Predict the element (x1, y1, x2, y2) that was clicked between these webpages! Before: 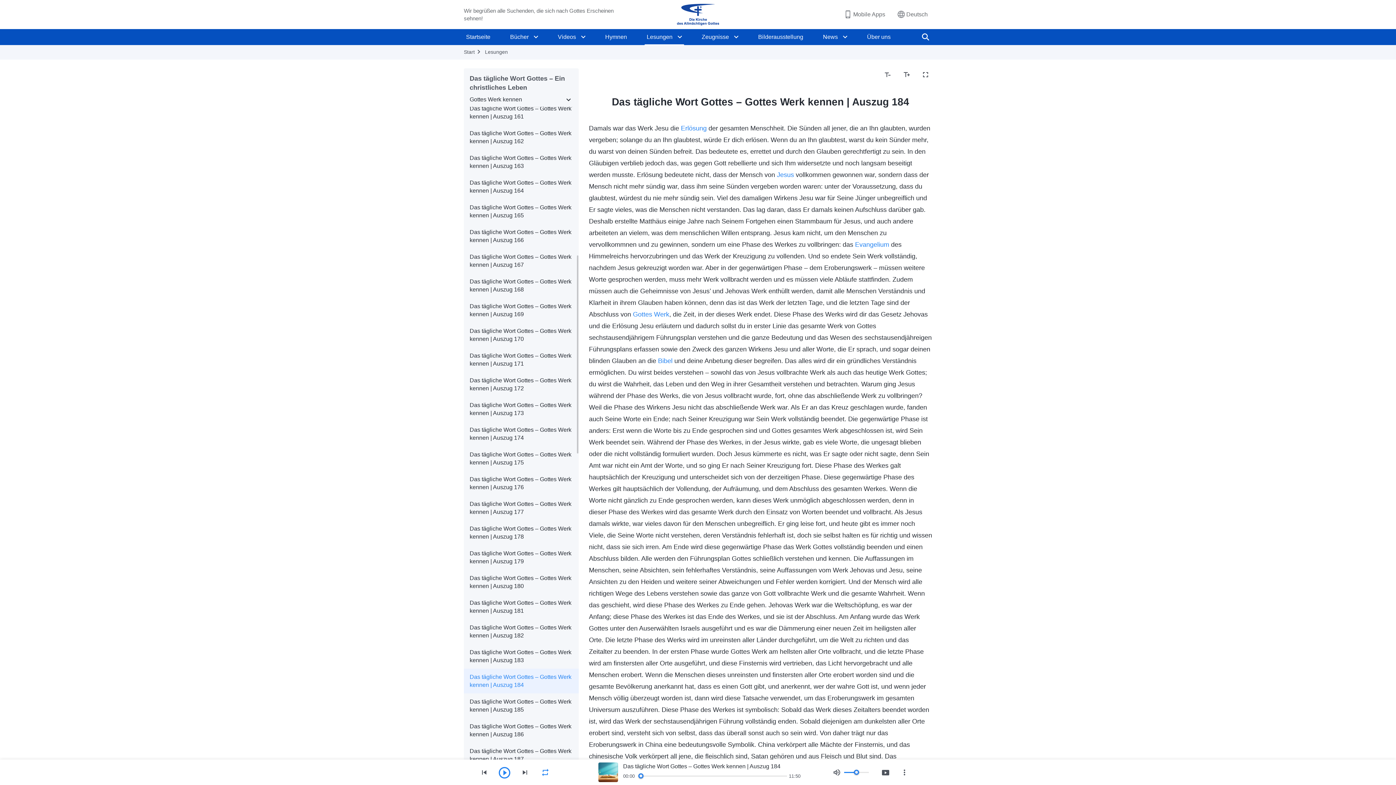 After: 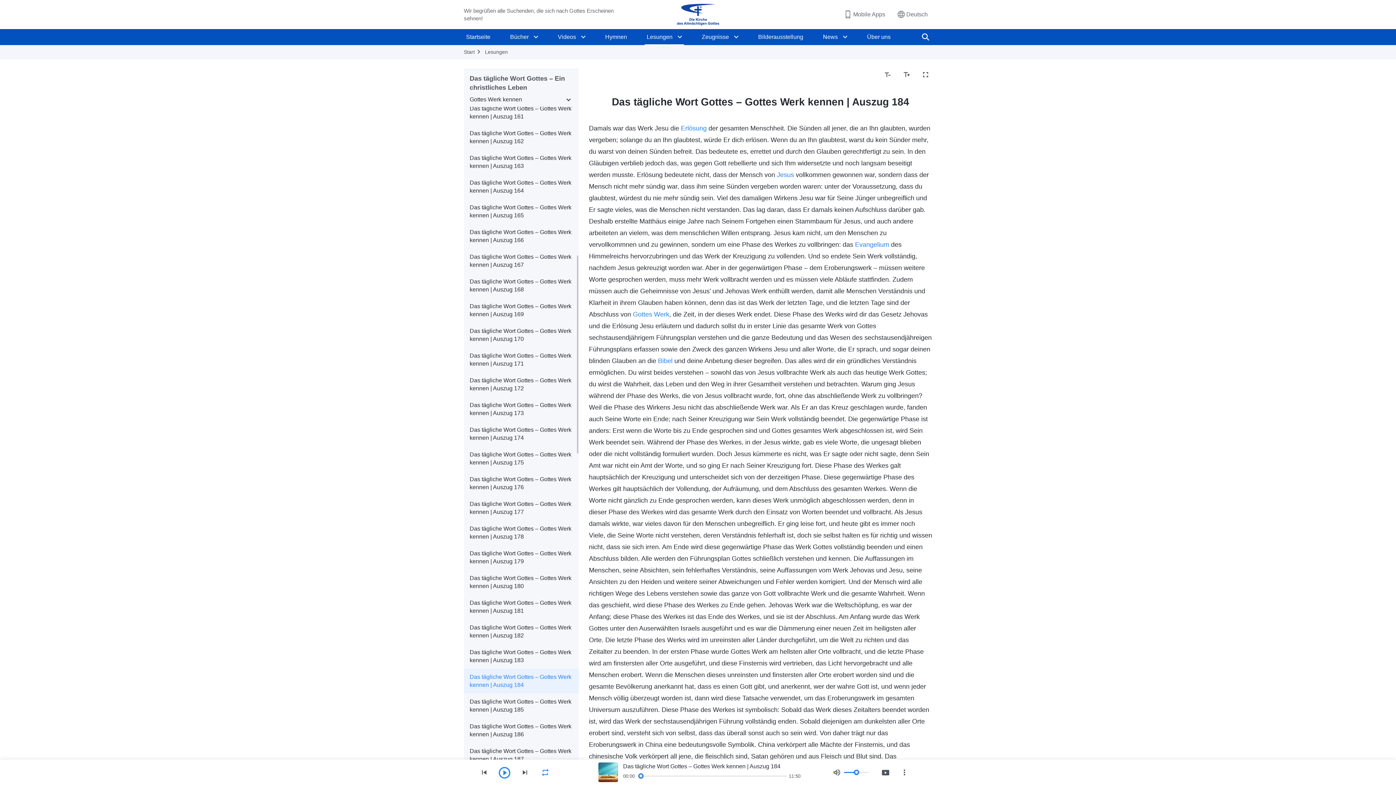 Action: bbox: (854, 770, 859, 775)